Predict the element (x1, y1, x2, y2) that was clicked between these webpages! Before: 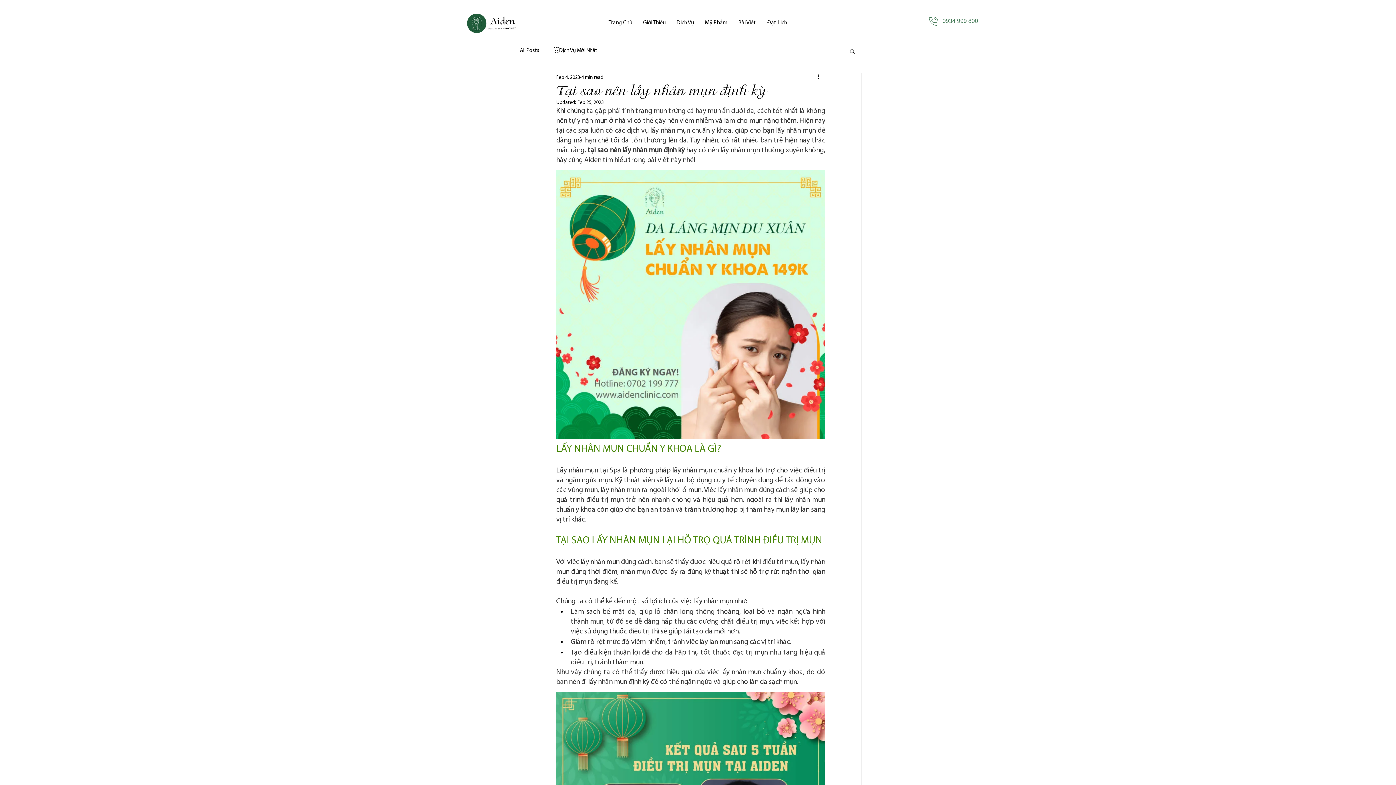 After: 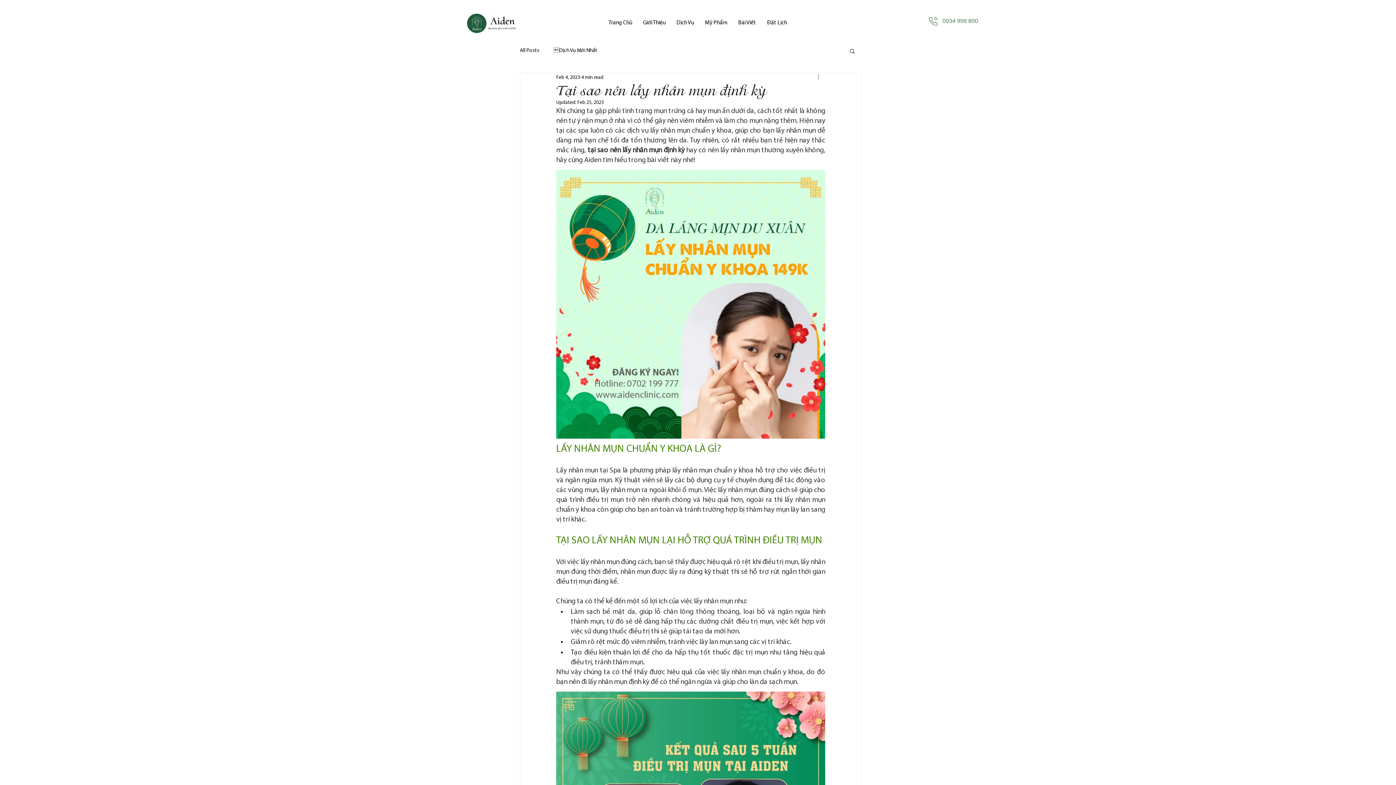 Action: label: More actions bbox: (816, 73, 825, 81)